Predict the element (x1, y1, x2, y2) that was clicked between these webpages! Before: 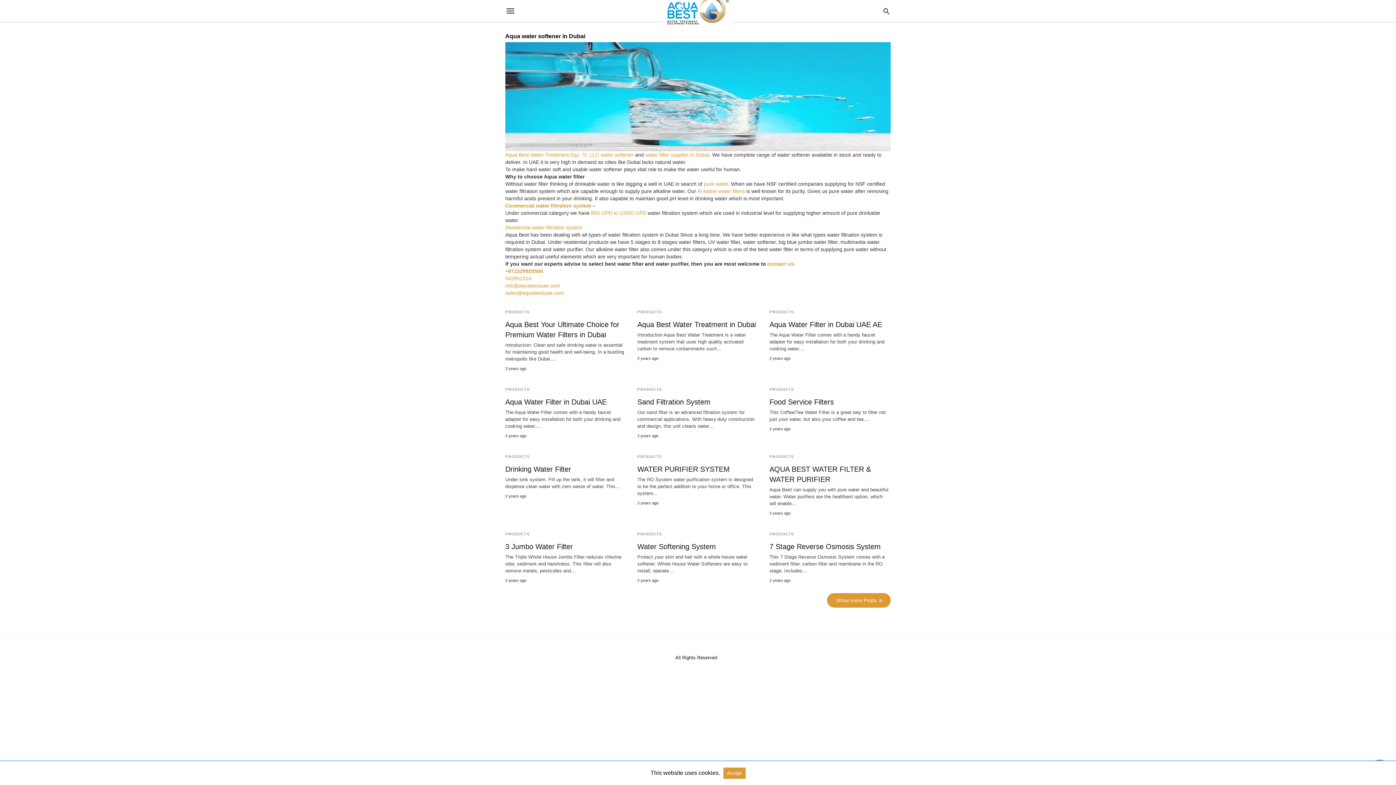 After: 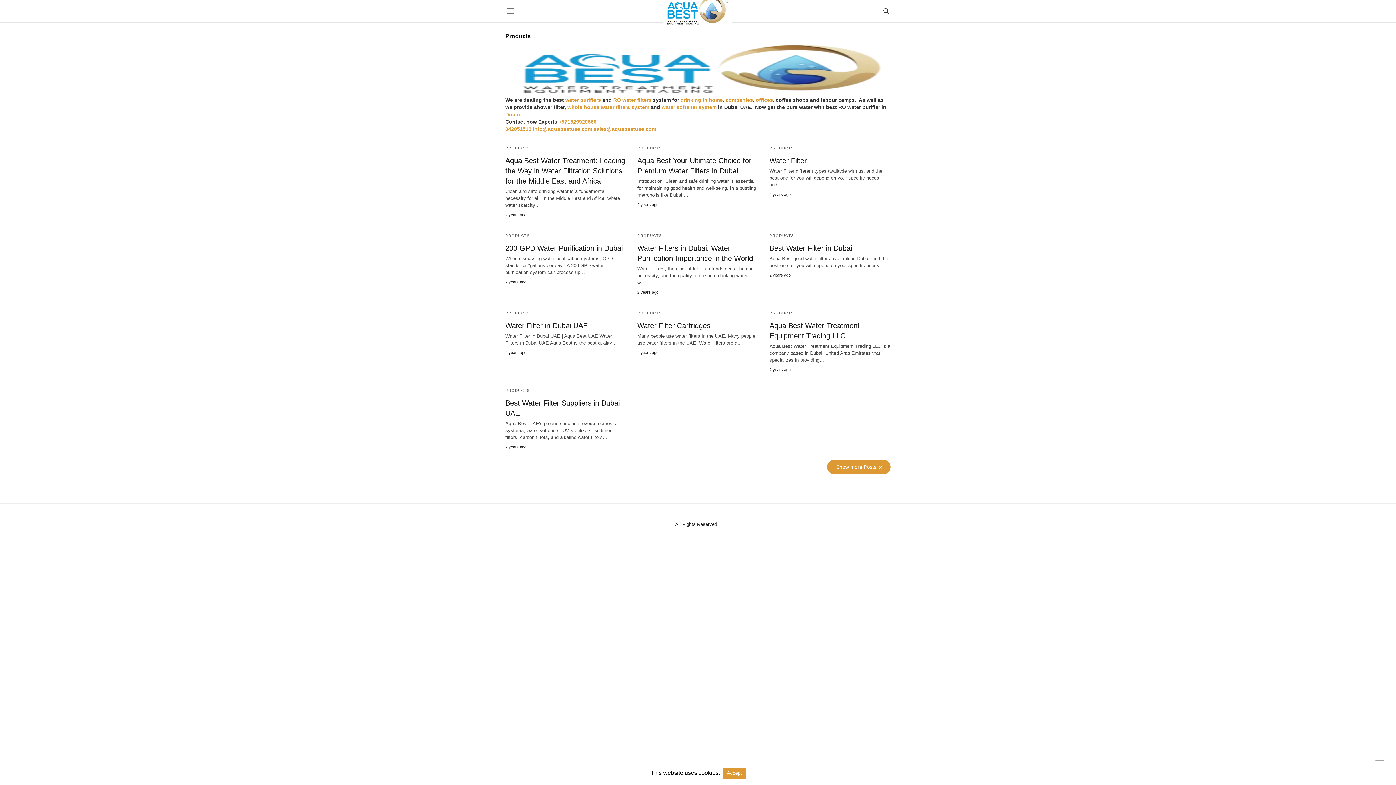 Action: bbox: (769, 310, 794, 314) label: PRODUCTS